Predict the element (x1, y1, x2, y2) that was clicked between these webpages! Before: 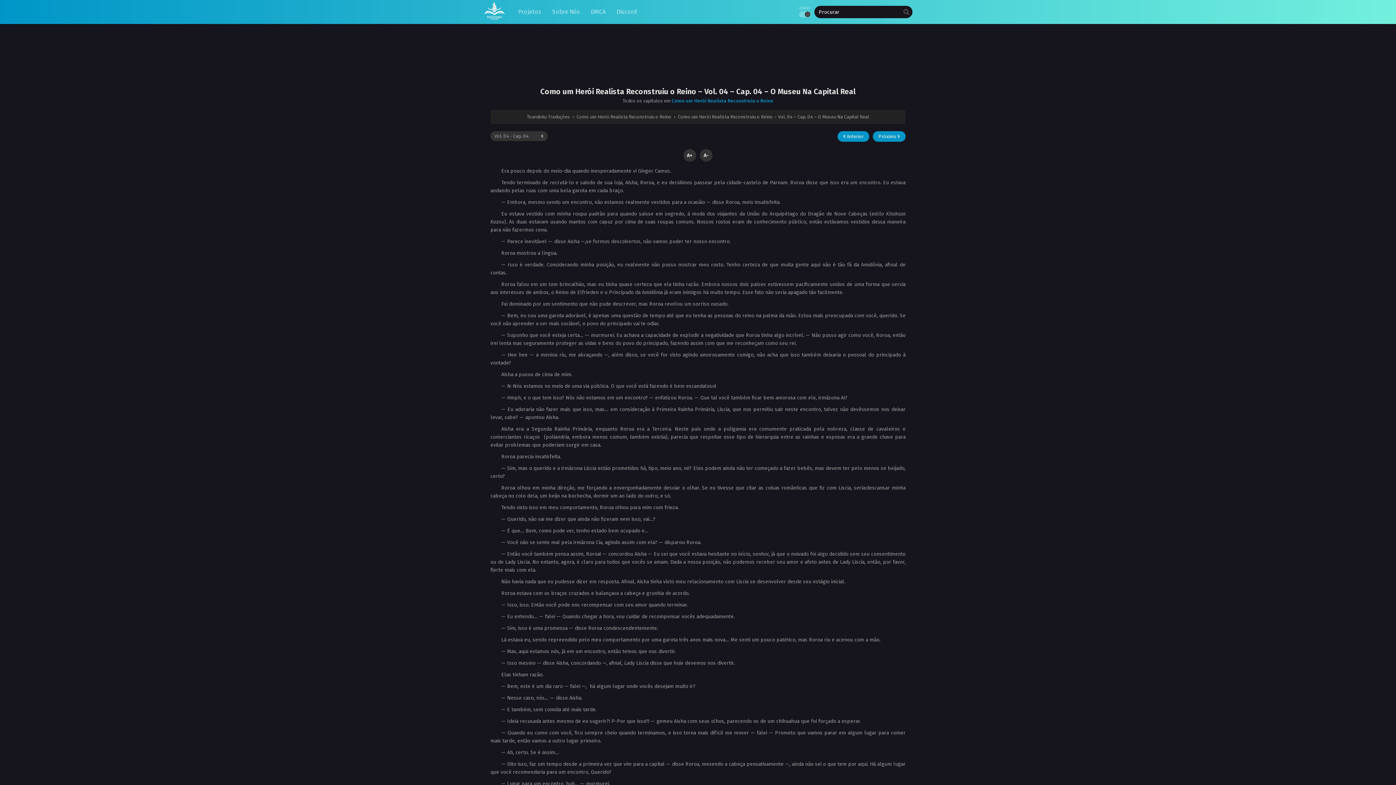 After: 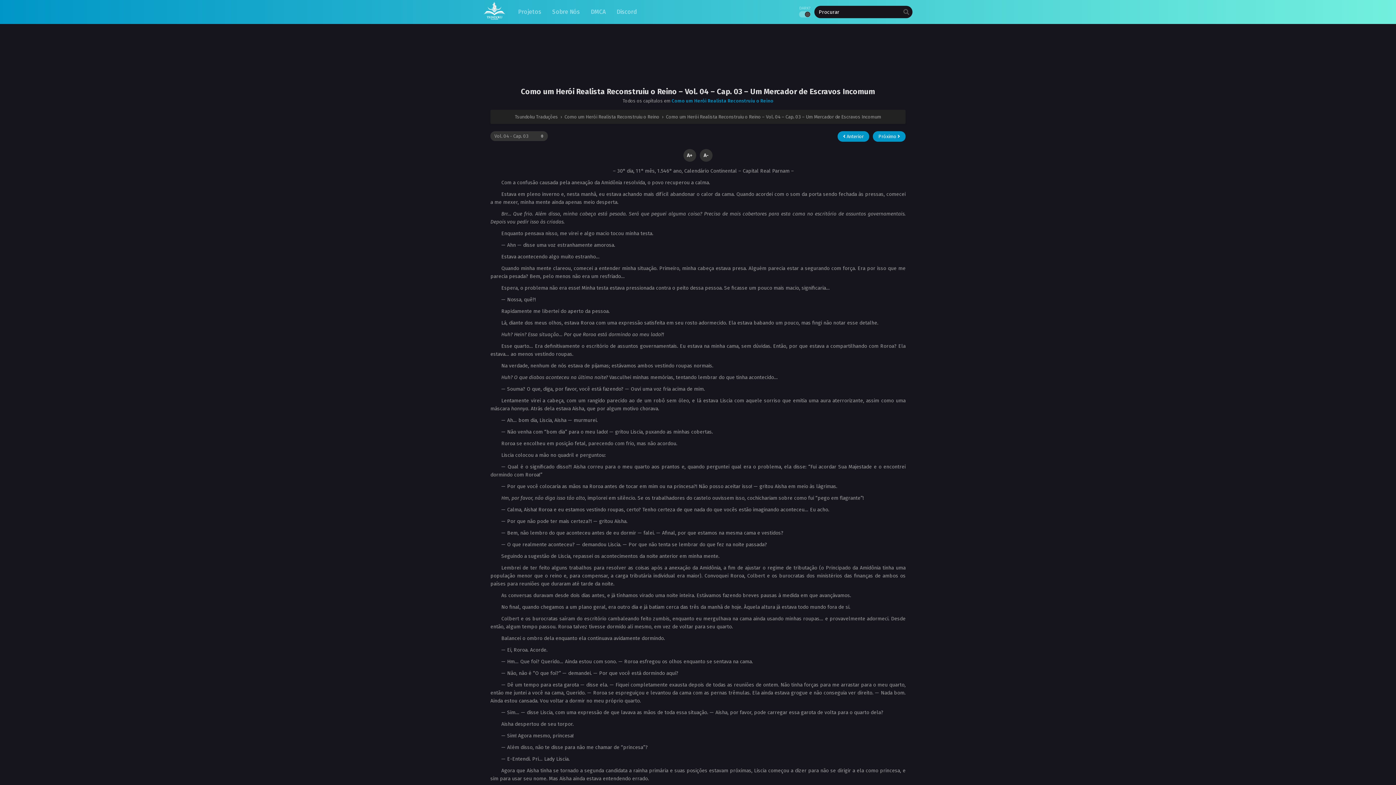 Action: label:  Anterior bbox: (837, 131, 869, 141)